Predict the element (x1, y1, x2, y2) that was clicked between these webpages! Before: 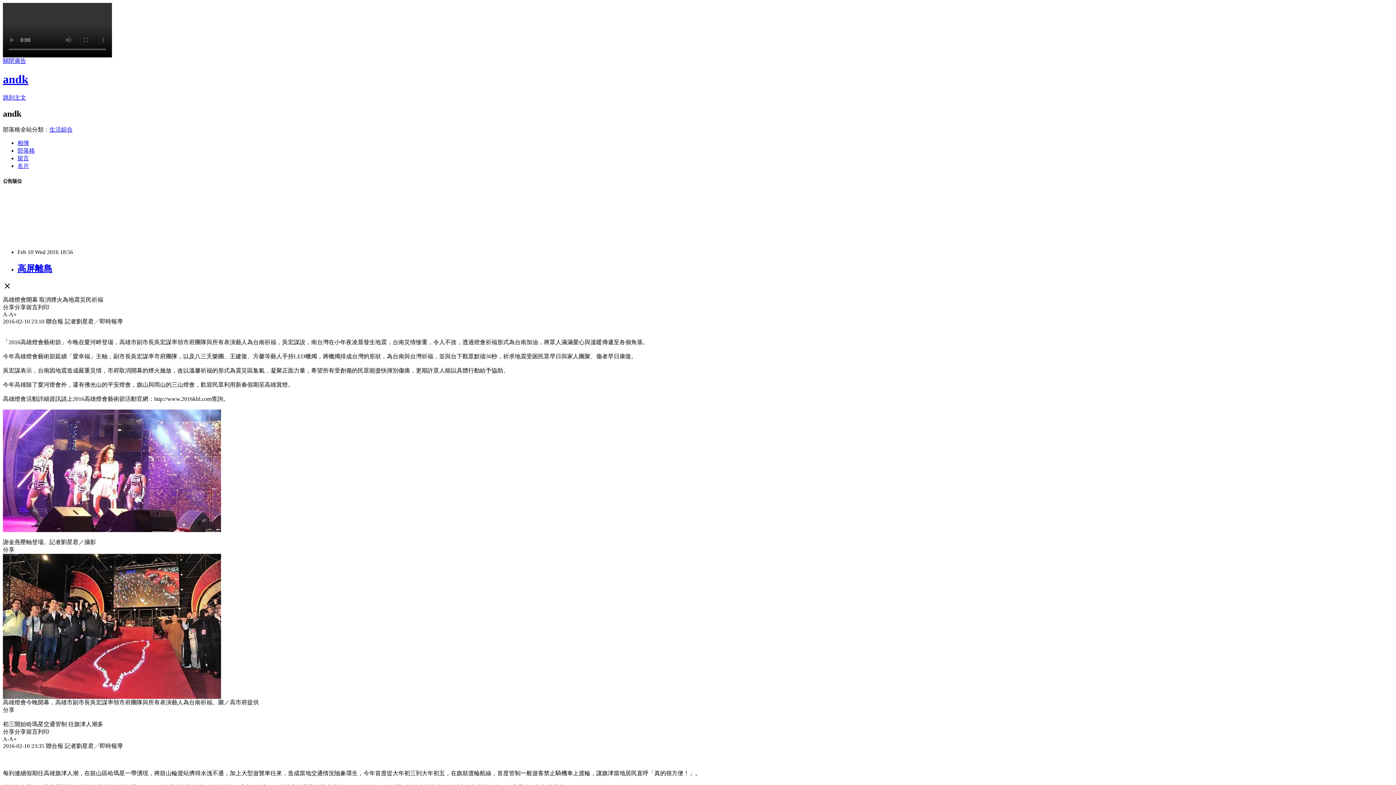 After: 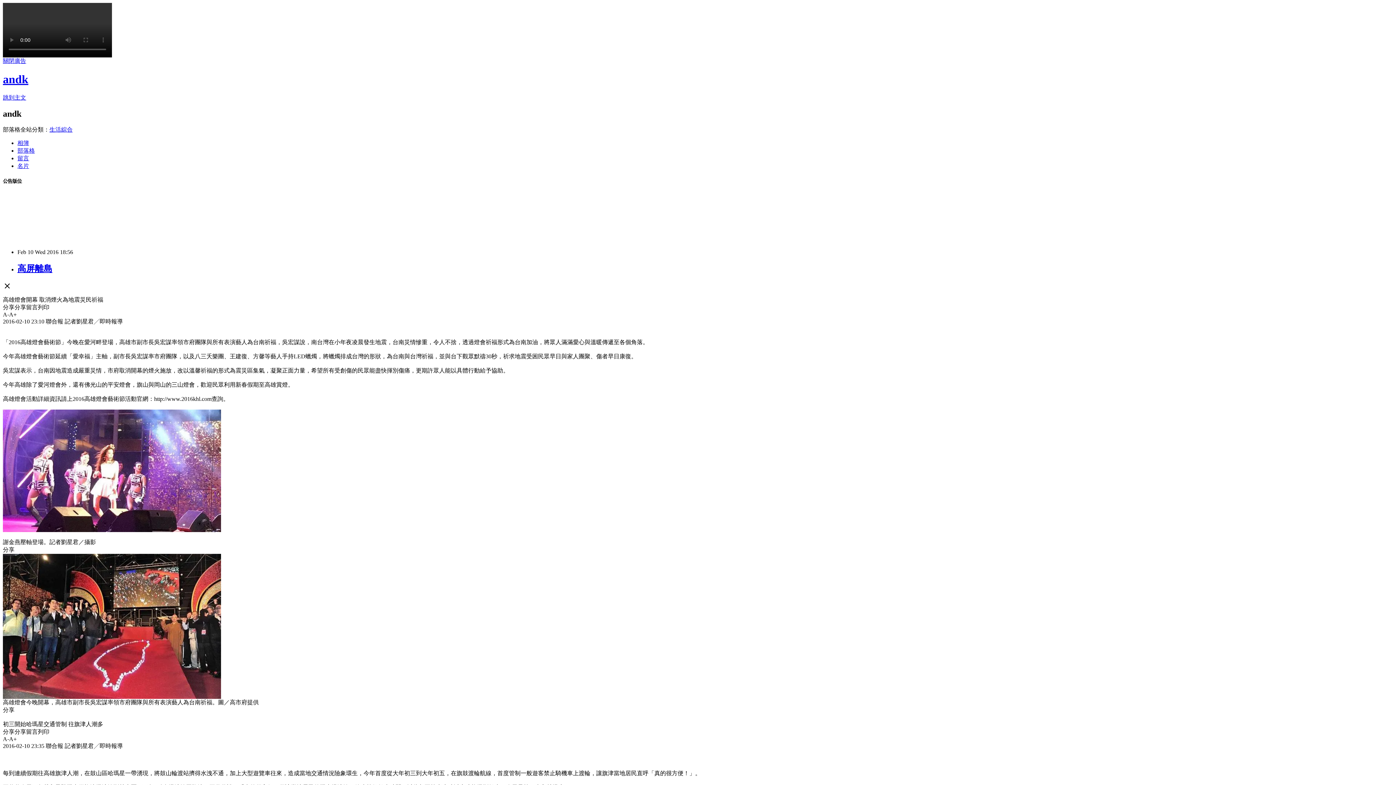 Action: label: 高屏離島 bbox: (17, 263, 52, 273)